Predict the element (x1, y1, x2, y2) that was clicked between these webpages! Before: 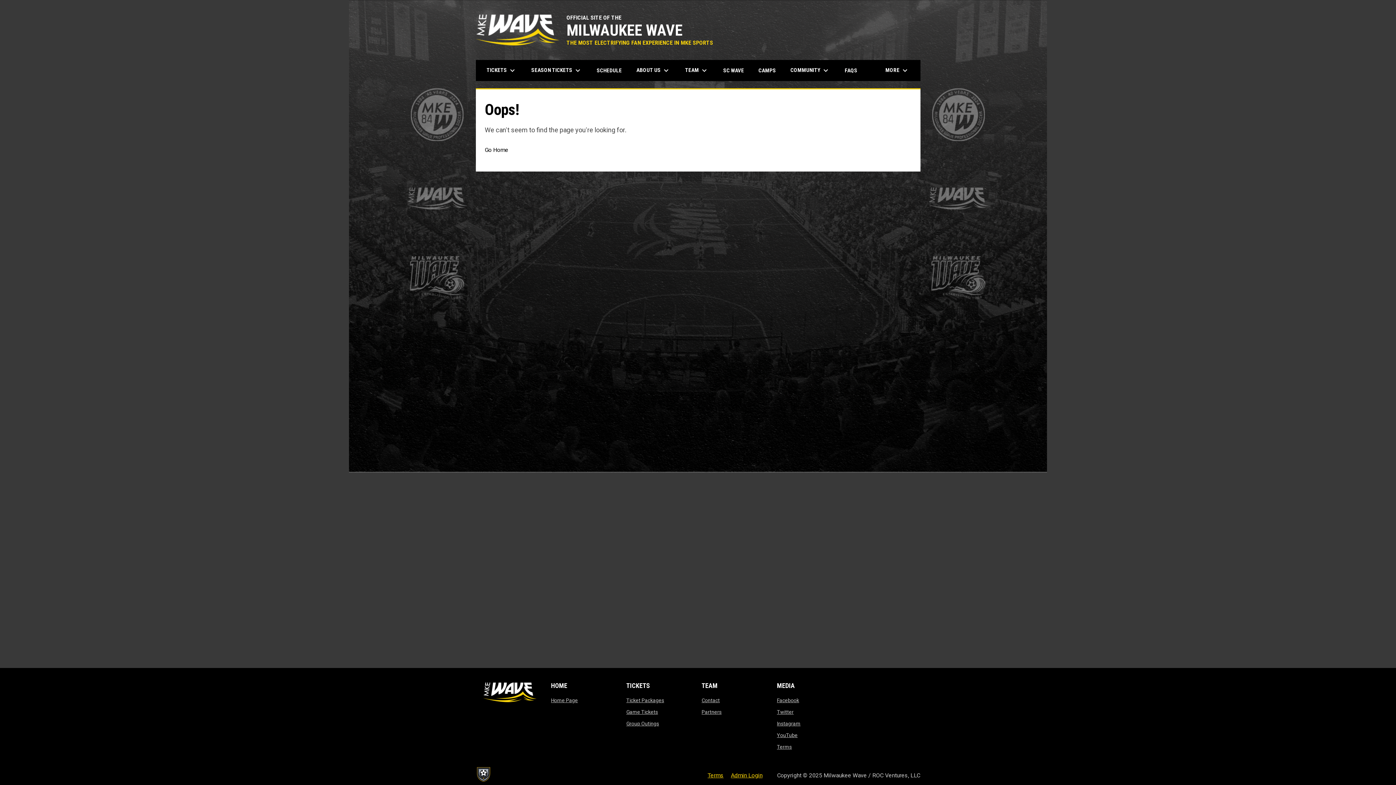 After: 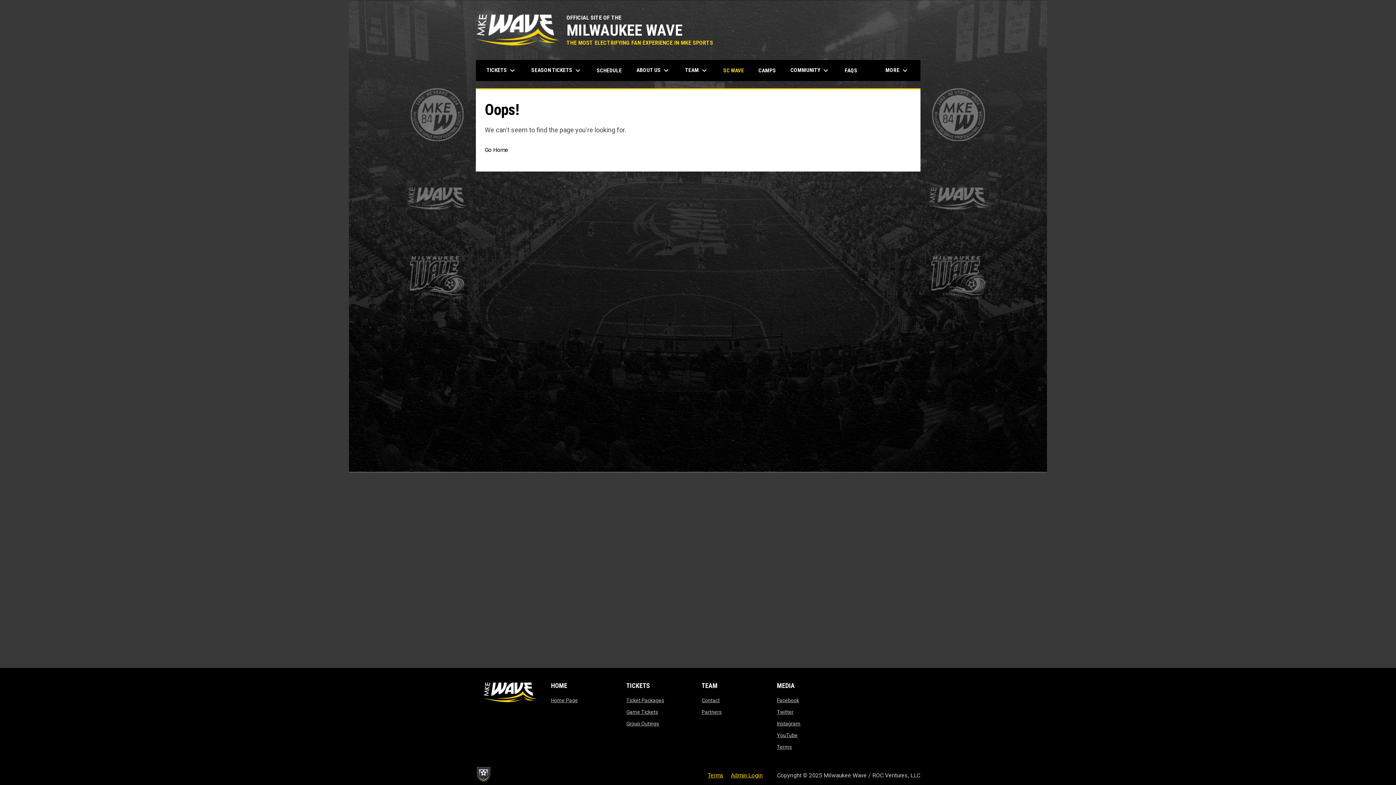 Action: bbox: (718, 60, 749, 80) label: SC WAVE
OPENS IN NEW WINDOW